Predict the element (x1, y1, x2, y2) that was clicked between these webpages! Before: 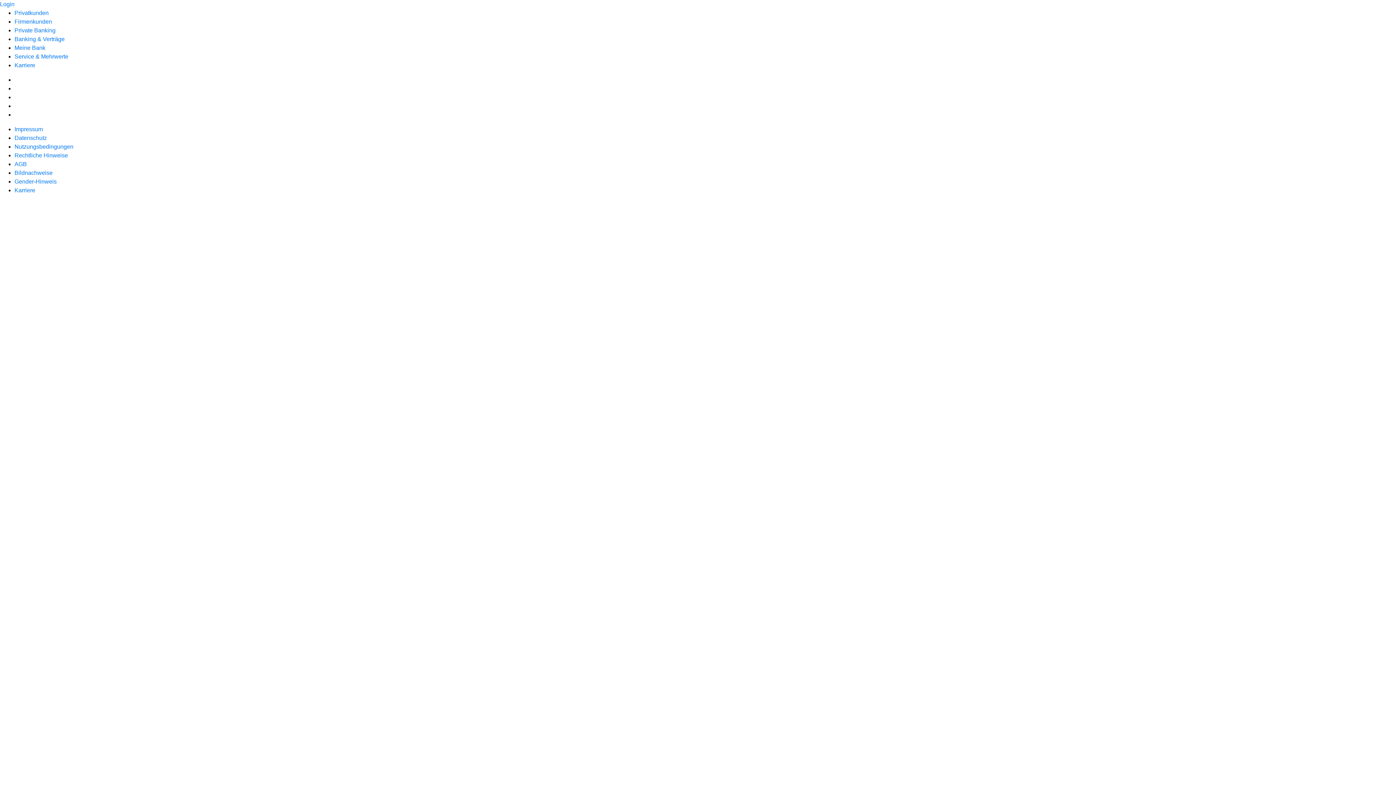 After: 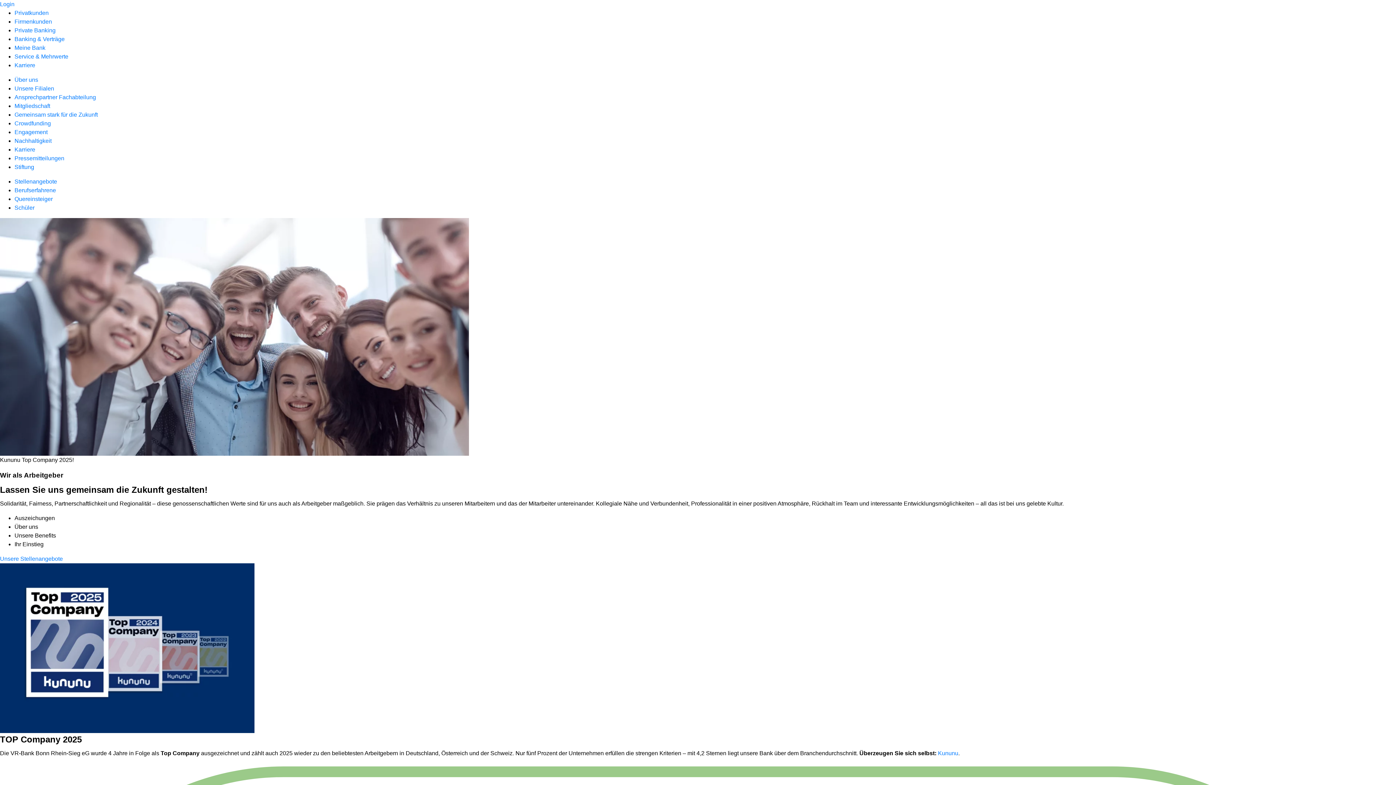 Action: label: Karriere bbox: (14, 62, 35, 68)